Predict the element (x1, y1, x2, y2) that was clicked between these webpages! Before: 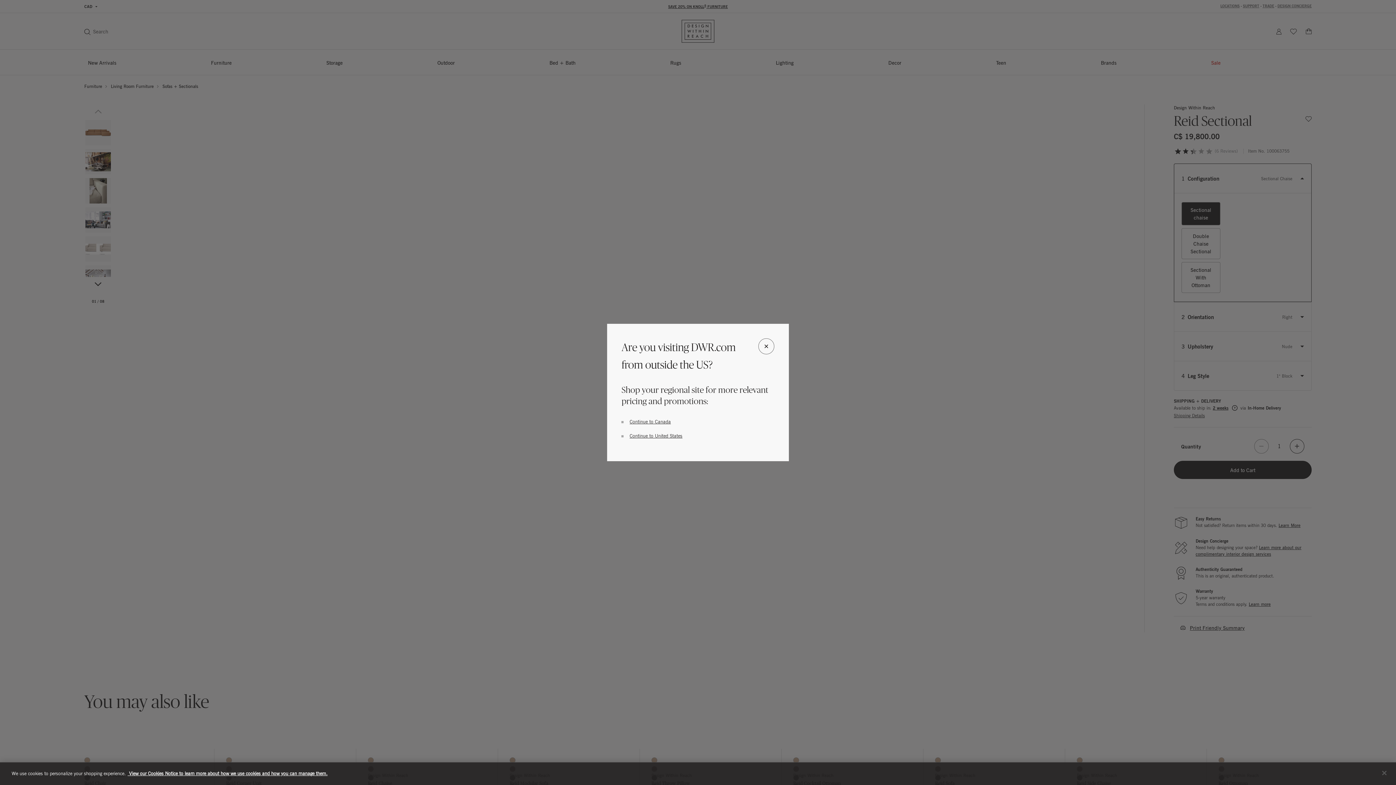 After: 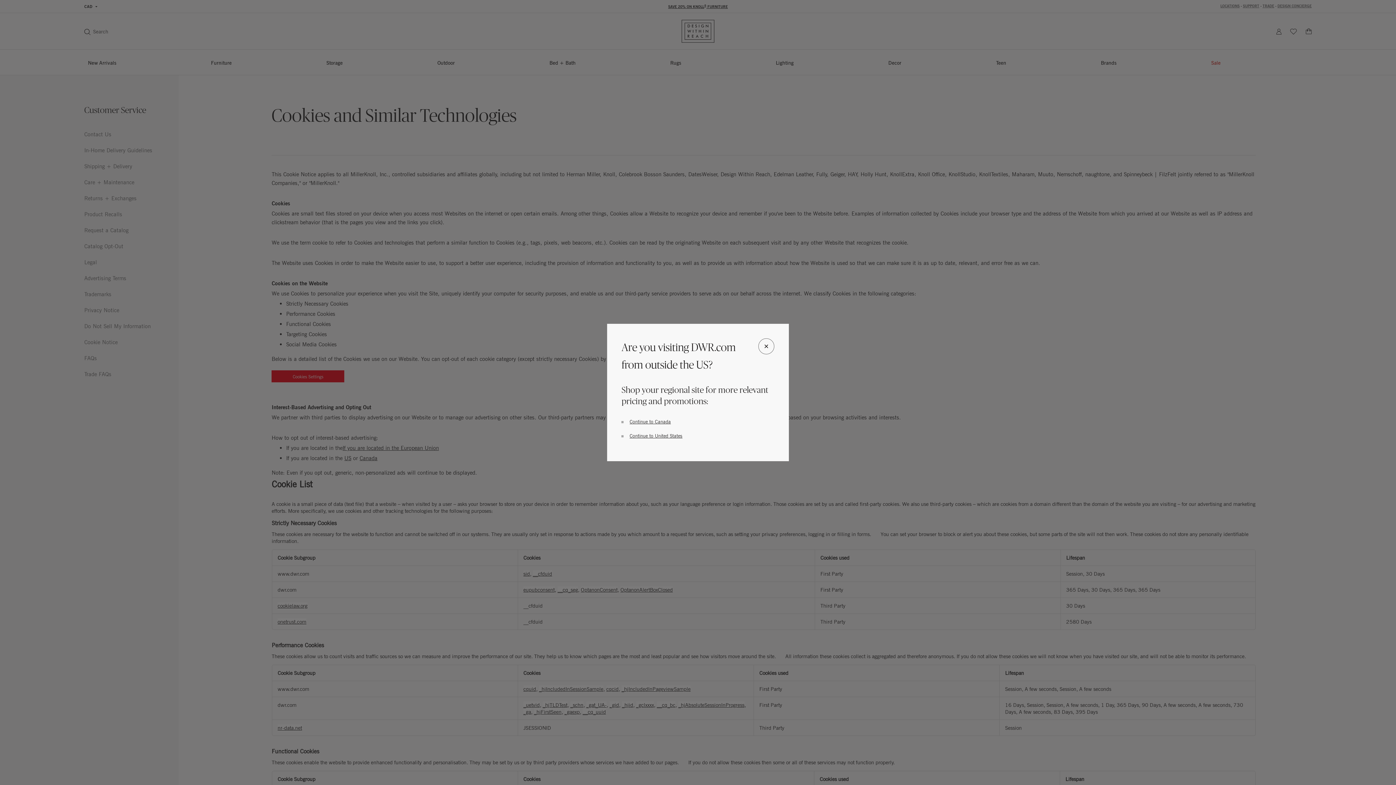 Action: label:  View our Cookies Notice to learn more about how we use cookies and how you can manage them. bbox: (127, 770, 327, 776)